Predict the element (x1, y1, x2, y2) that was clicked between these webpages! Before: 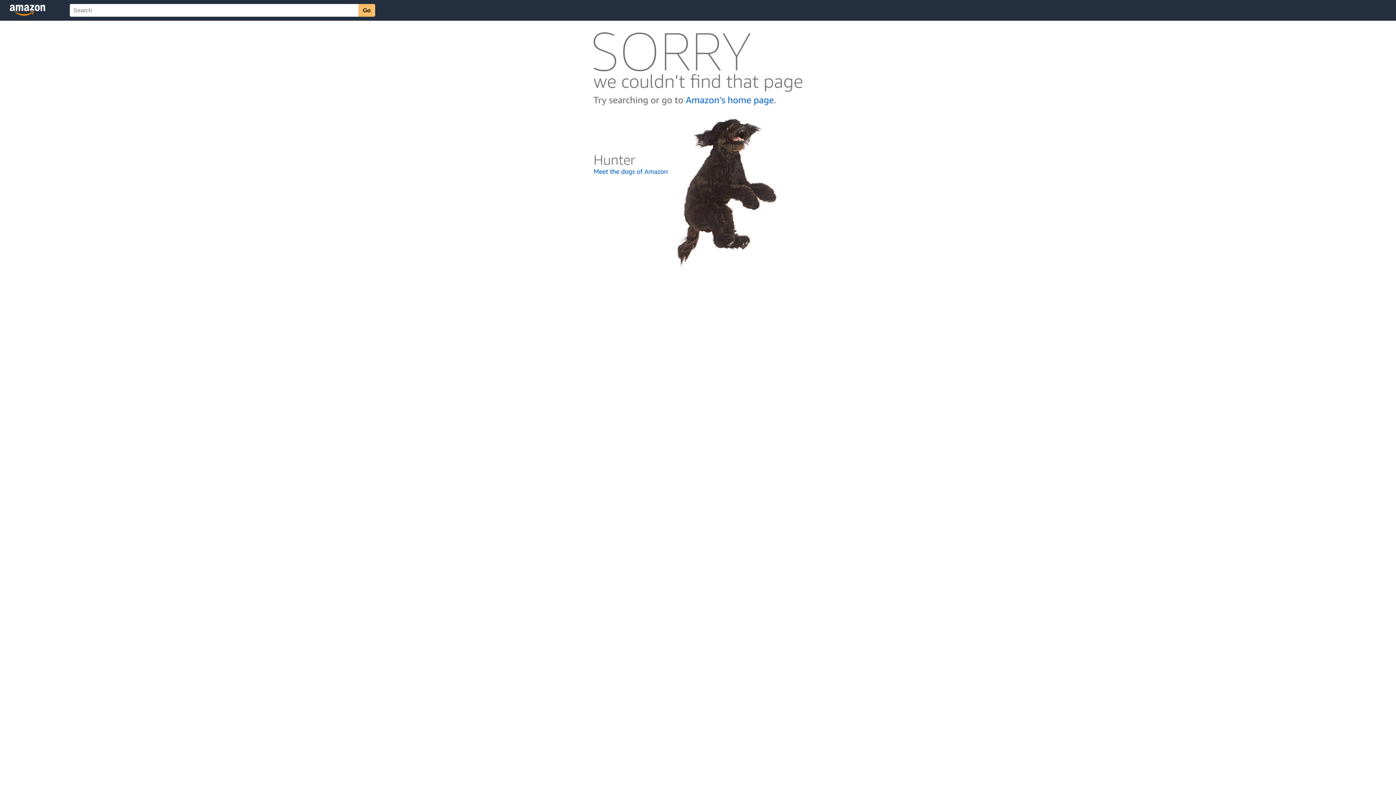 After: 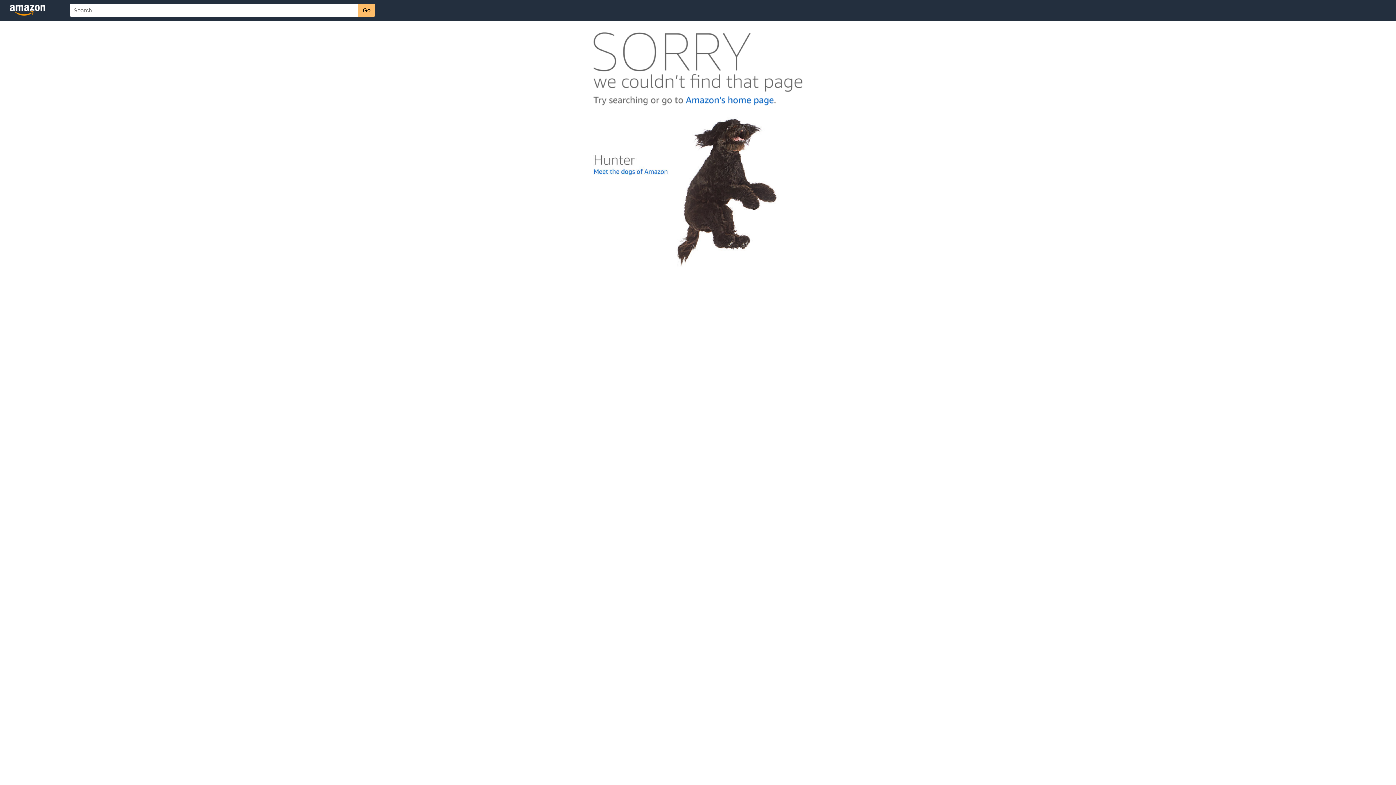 Action: bbox: (592, 262, 803, 268)